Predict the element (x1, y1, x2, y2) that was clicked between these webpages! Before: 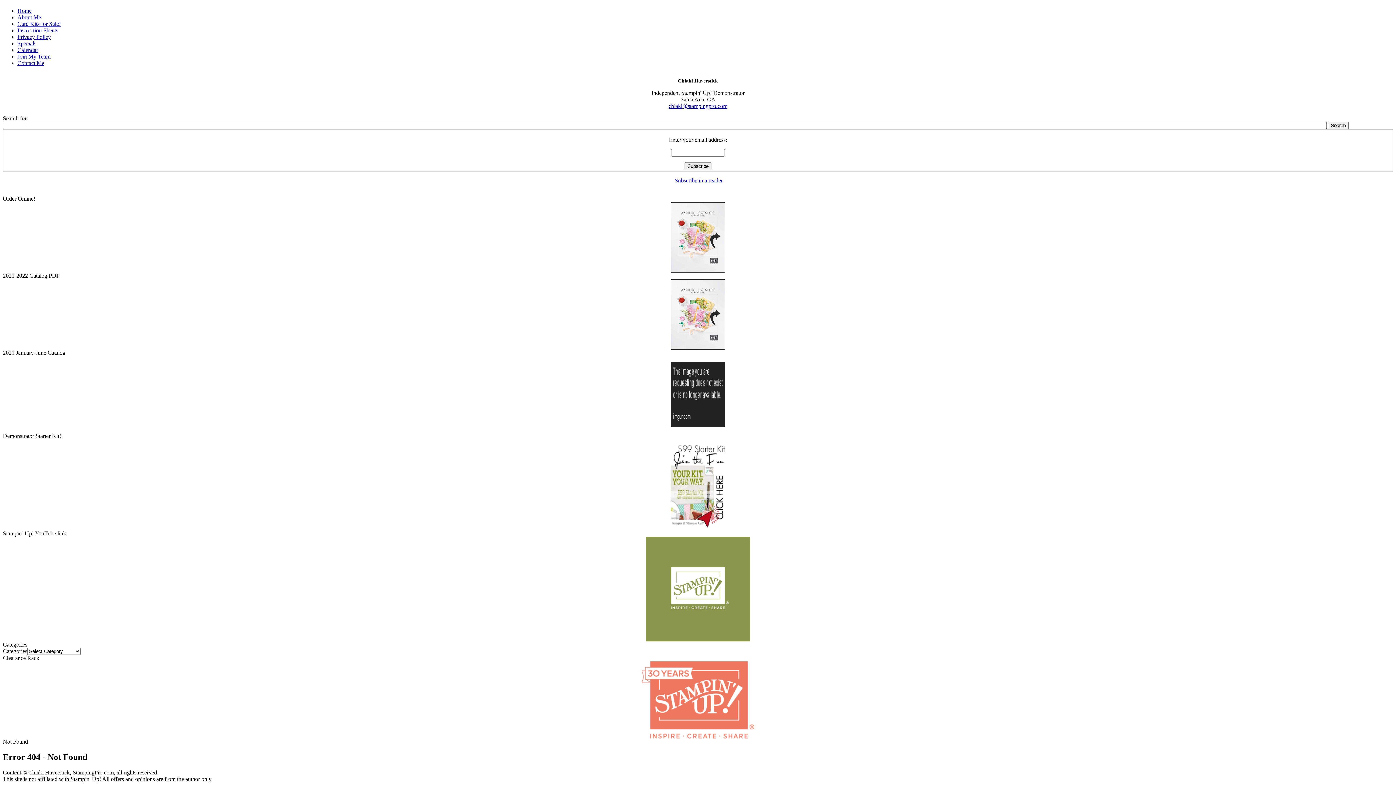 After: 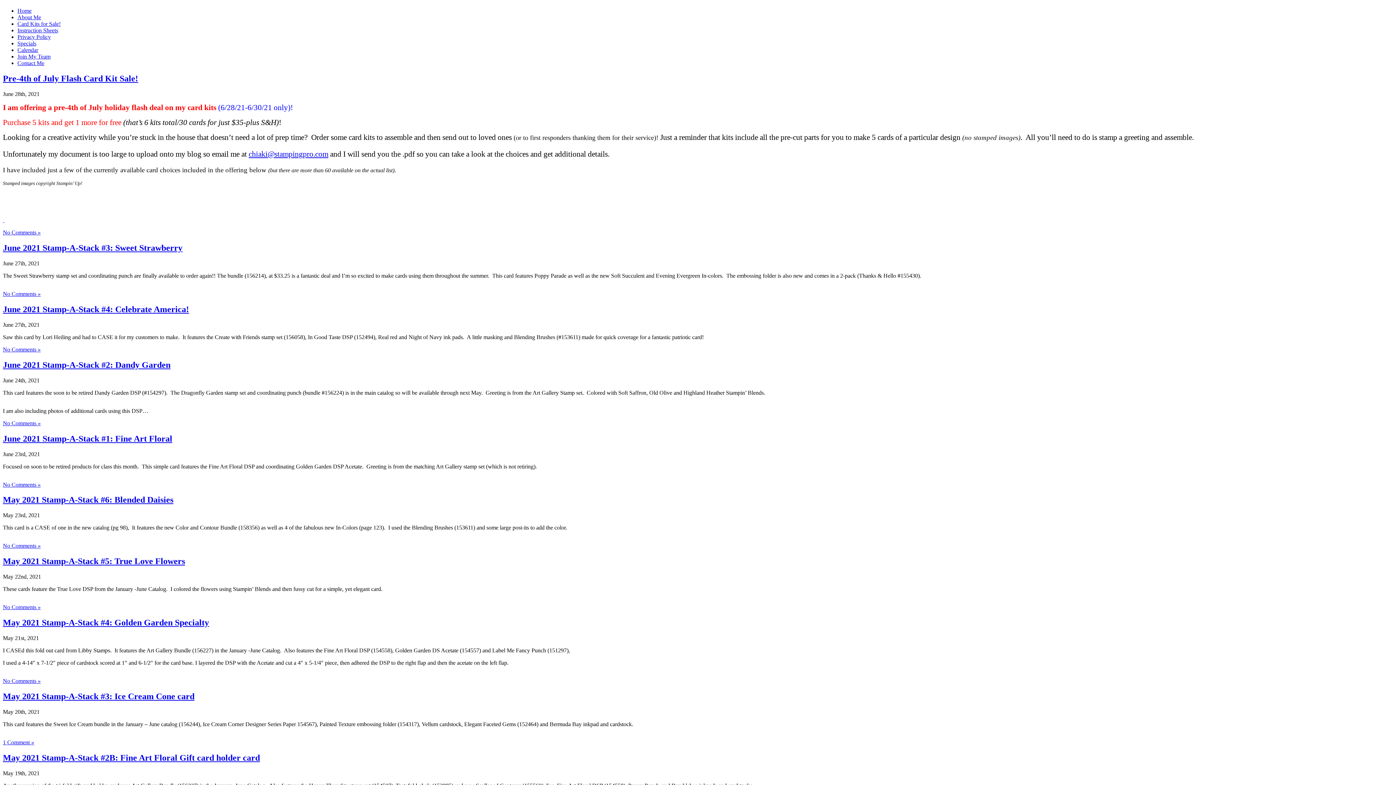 Action: label: Search bbox: (1328, 121, 1349, 129)